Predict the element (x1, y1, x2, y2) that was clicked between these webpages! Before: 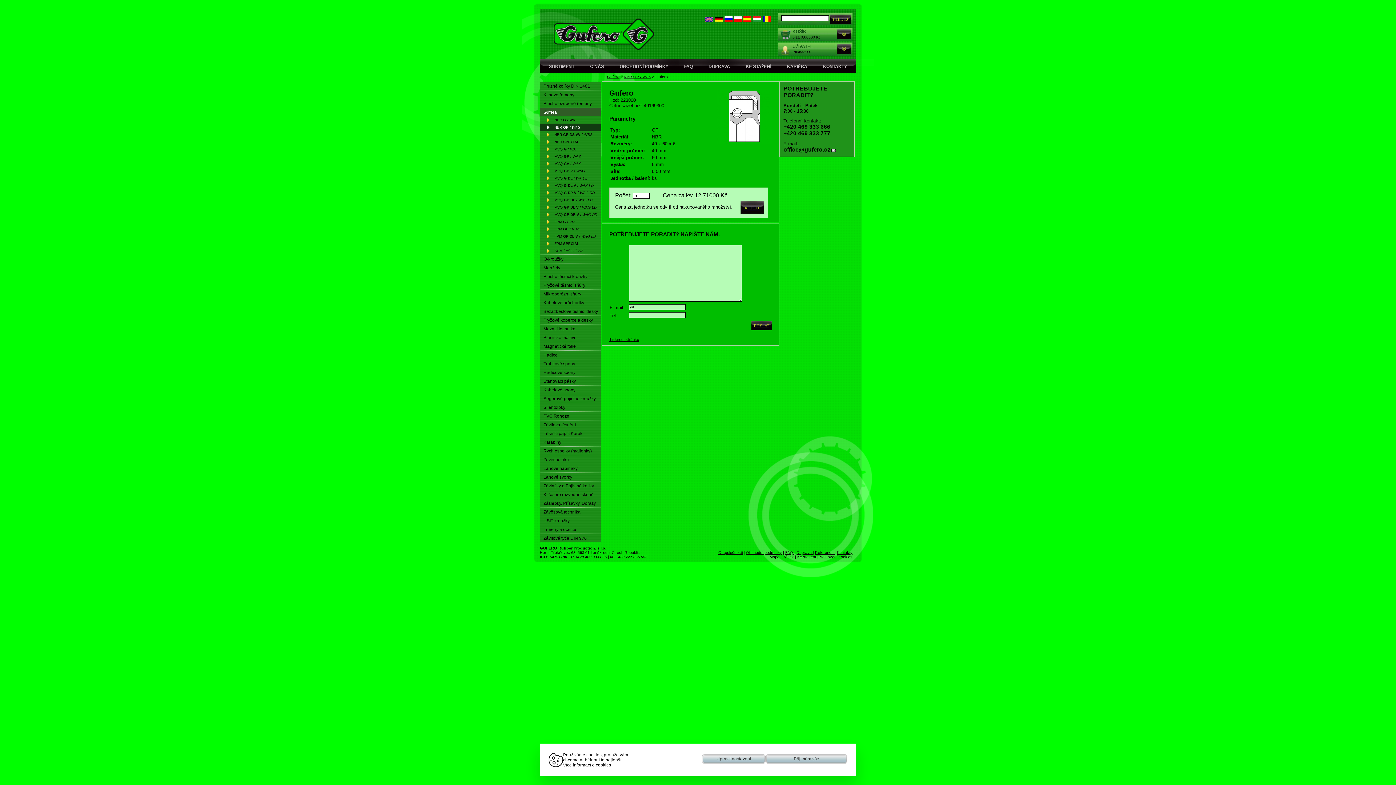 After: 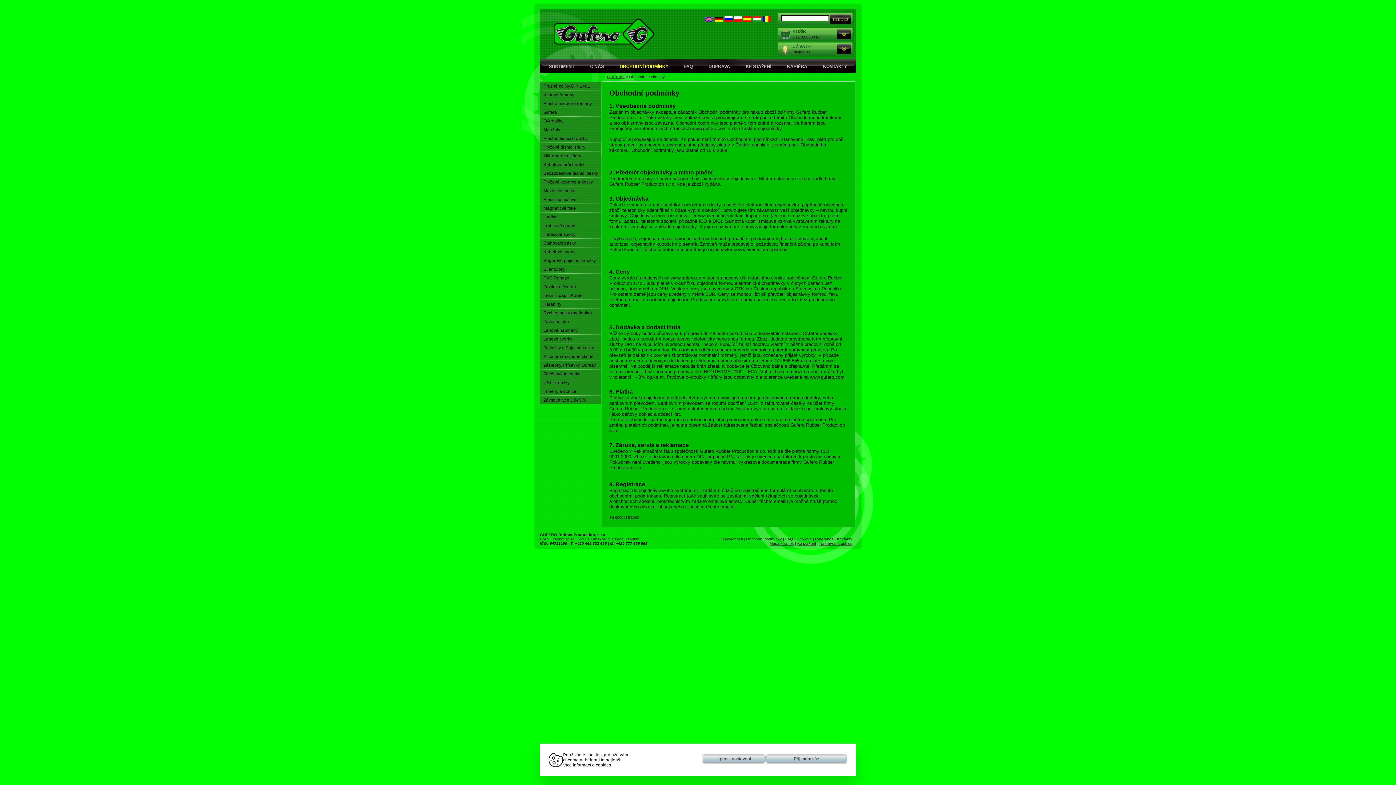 Action: bbox: (746, 550, 782, 554) label: Obchodní podmínky